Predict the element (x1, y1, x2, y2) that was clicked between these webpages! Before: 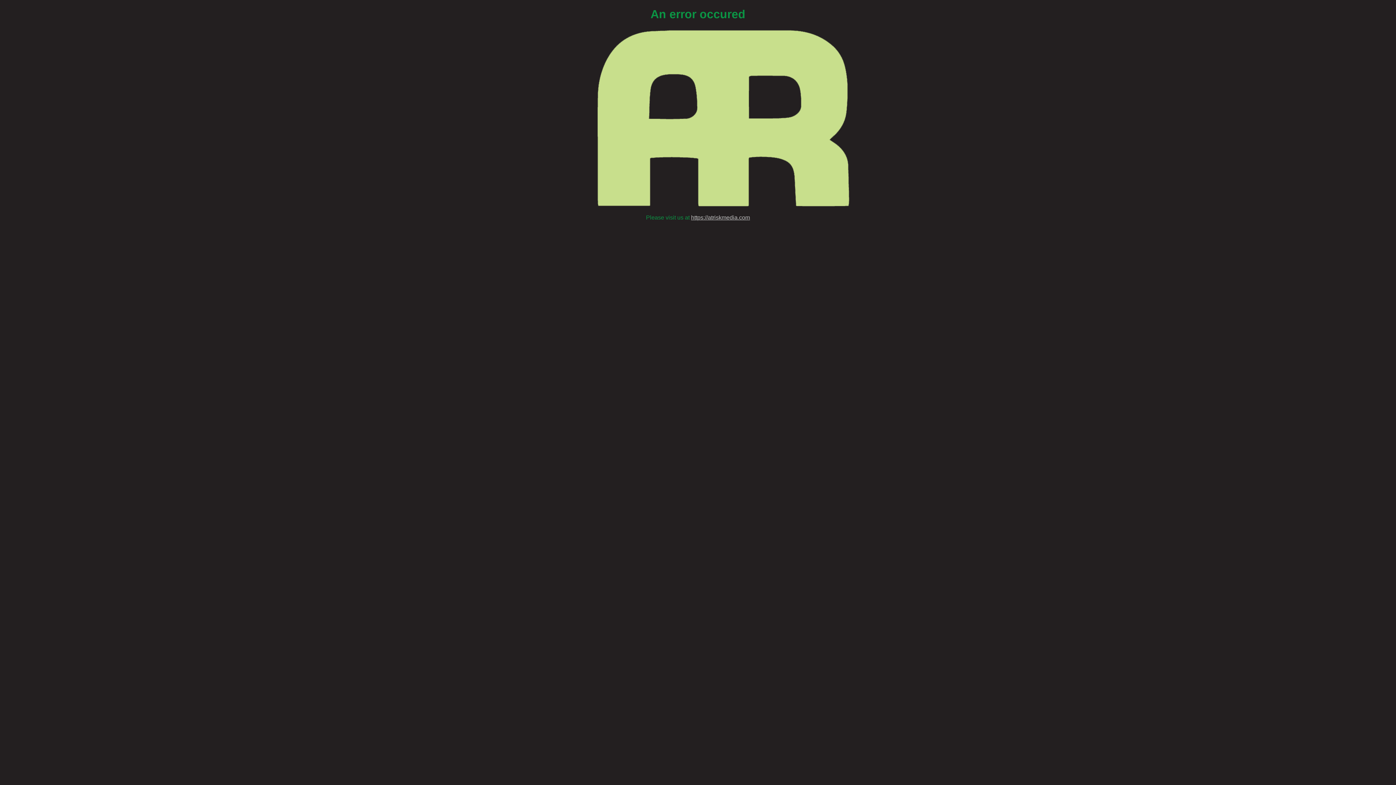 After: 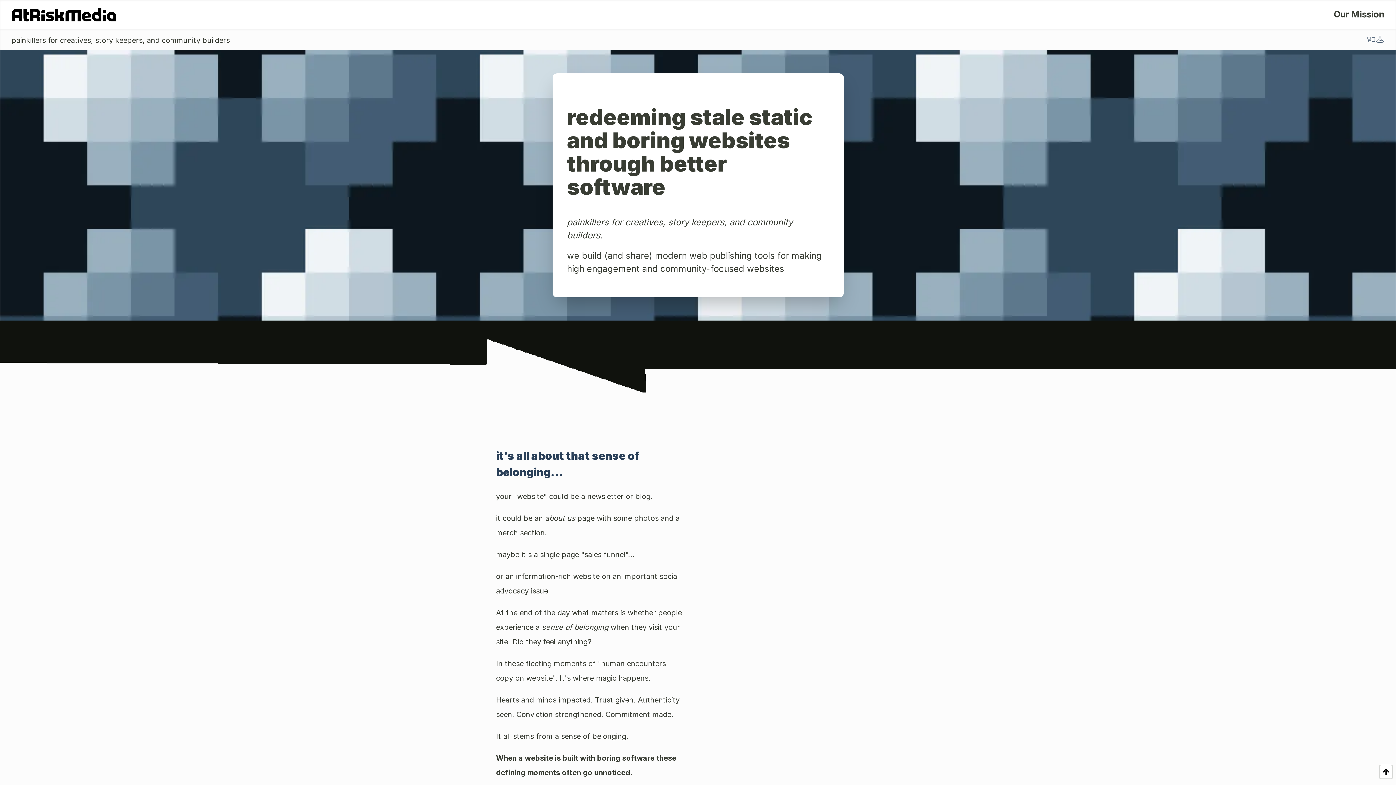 Action: label: https://atriskmedia.com bbox: (691, 214, 750, 220)